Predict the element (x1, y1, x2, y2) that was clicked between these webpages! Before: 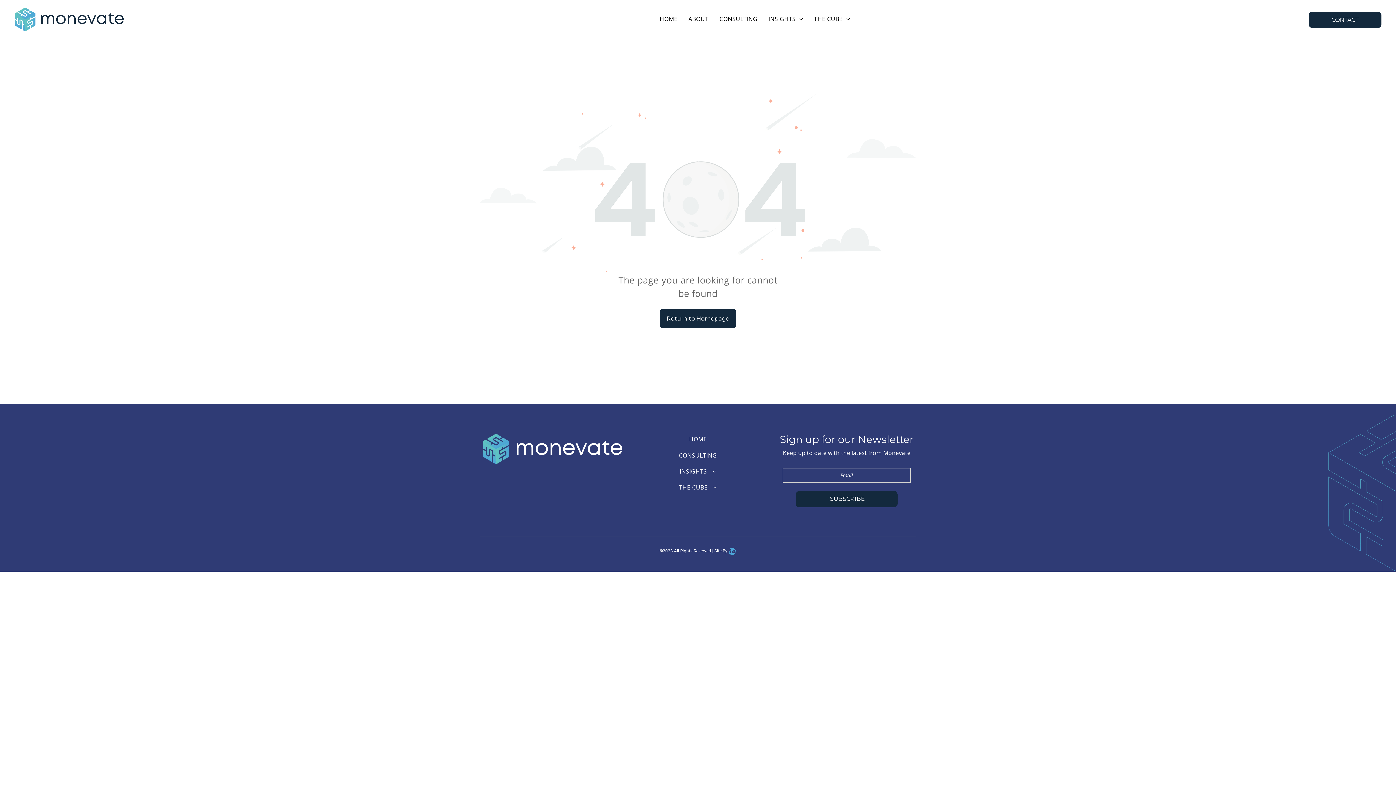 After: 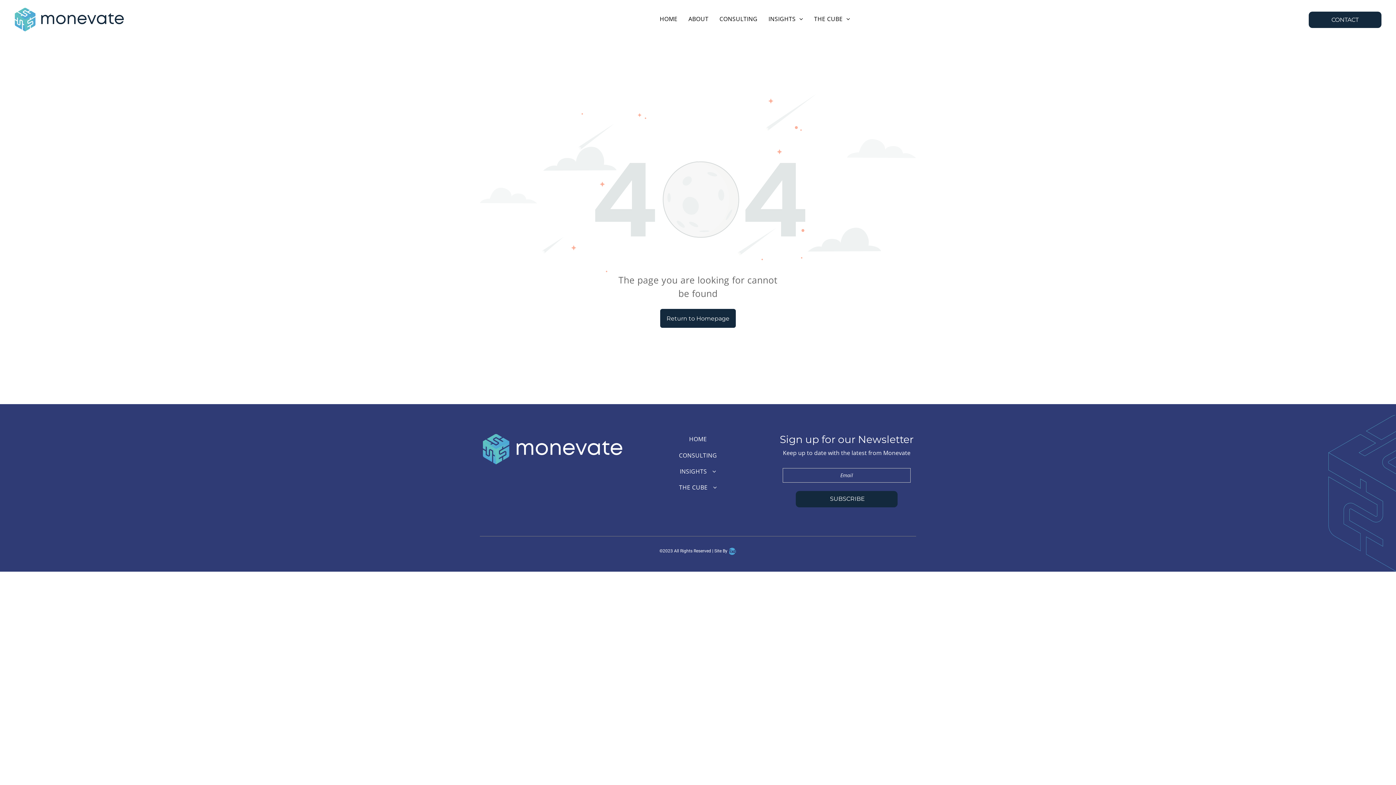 Action: bbox: (480, 94, 916, 102)